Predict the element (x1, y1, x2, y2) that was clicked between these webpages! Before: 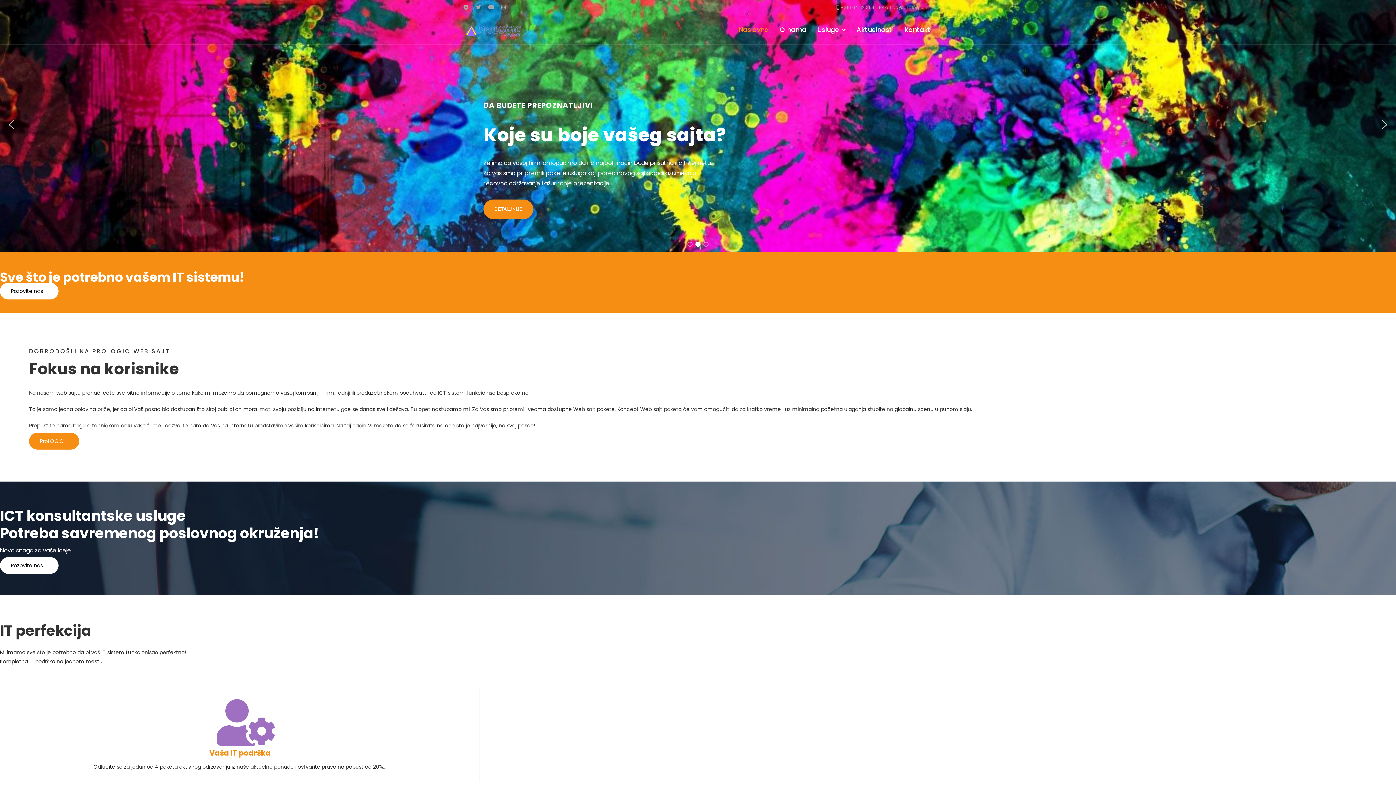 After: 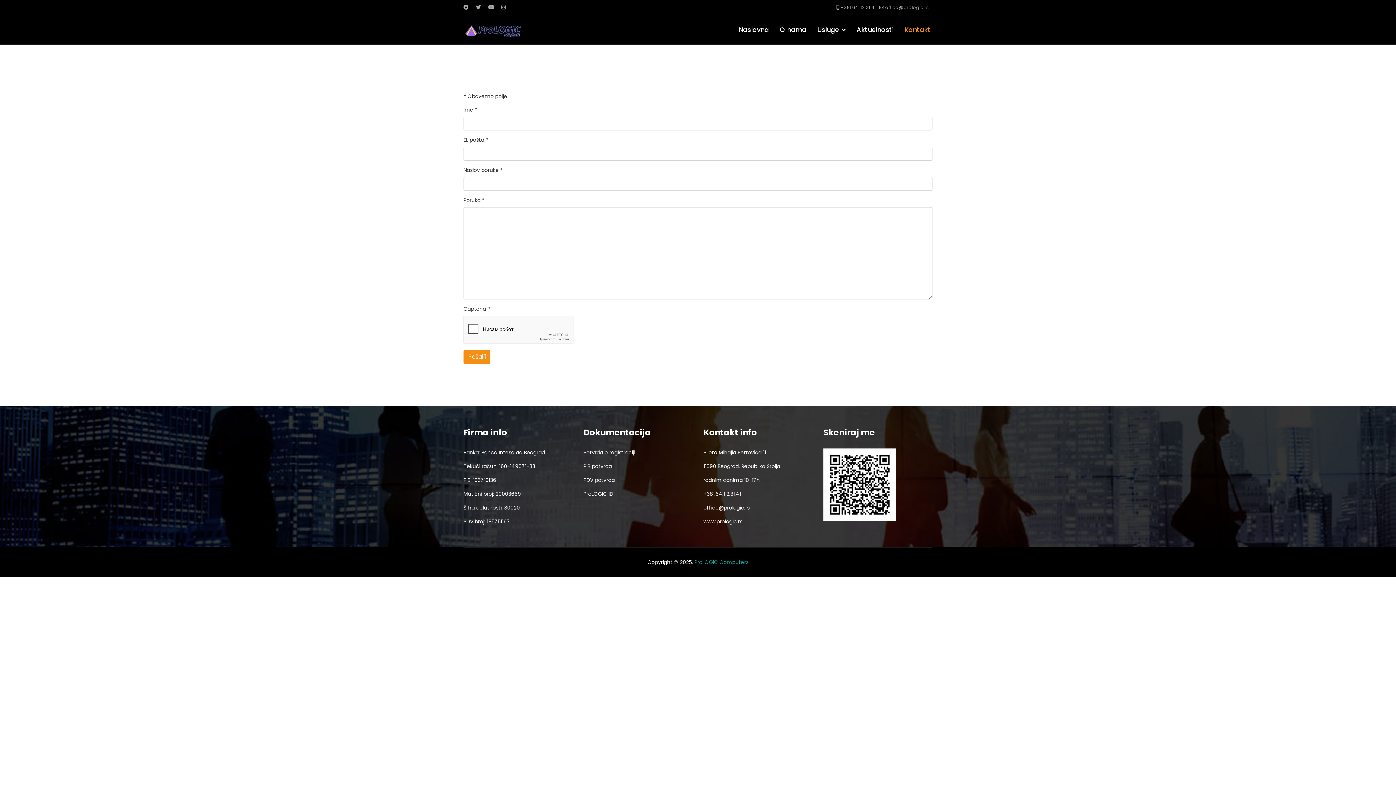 Action: bbox: (0, 557, 58, 574) label: Pozovite nas 